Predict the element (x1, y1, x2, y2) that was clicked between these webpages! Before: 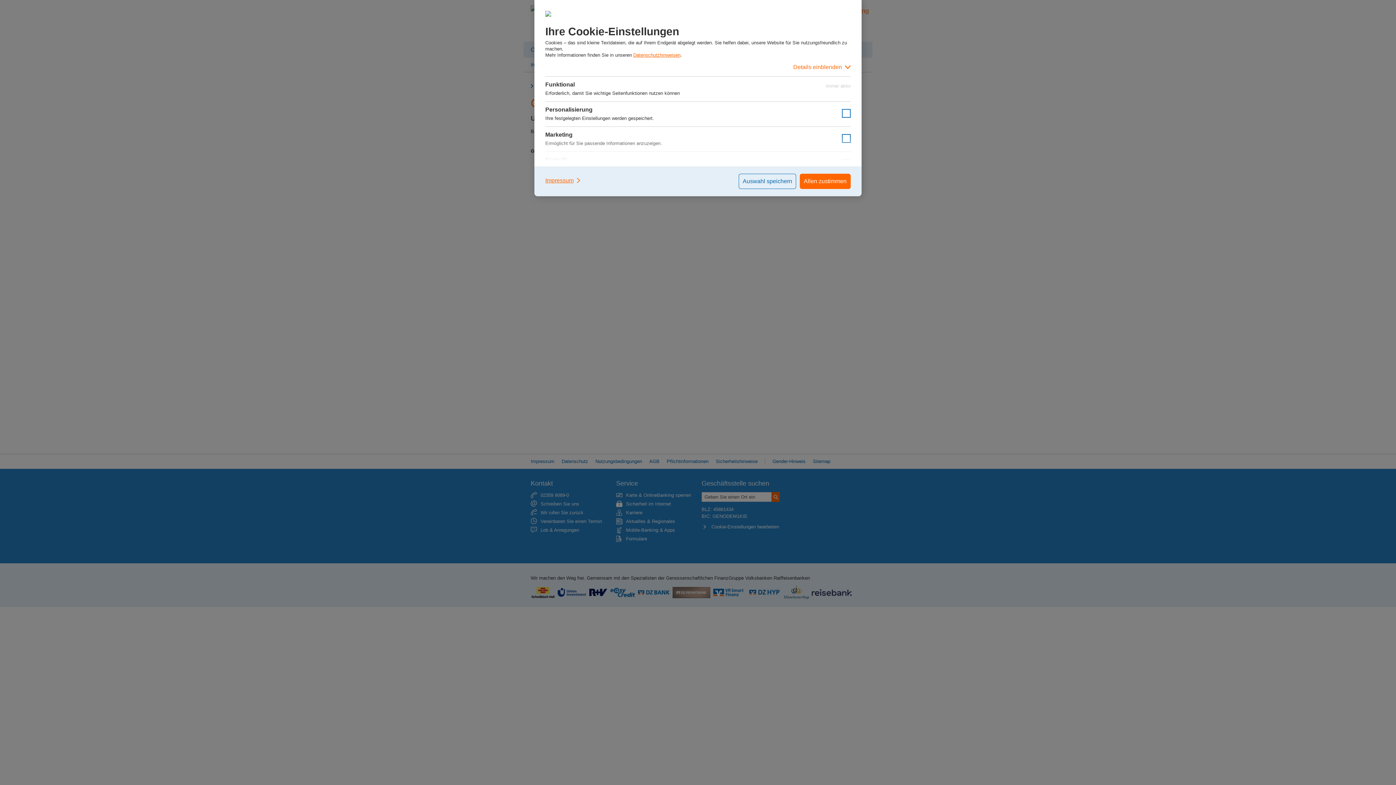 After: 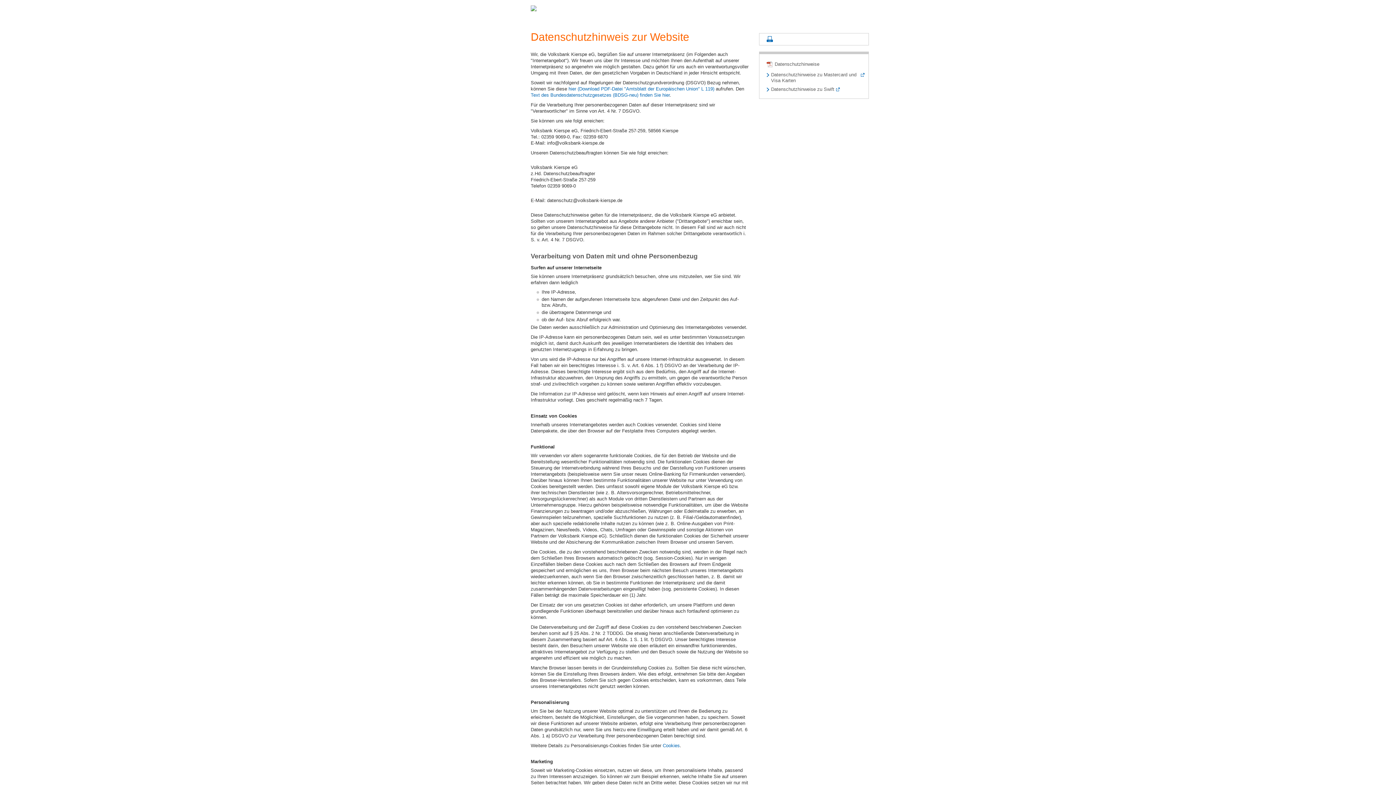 Action: label: Datenschutzhinweisen bbox: (633, 52, 680, 57)